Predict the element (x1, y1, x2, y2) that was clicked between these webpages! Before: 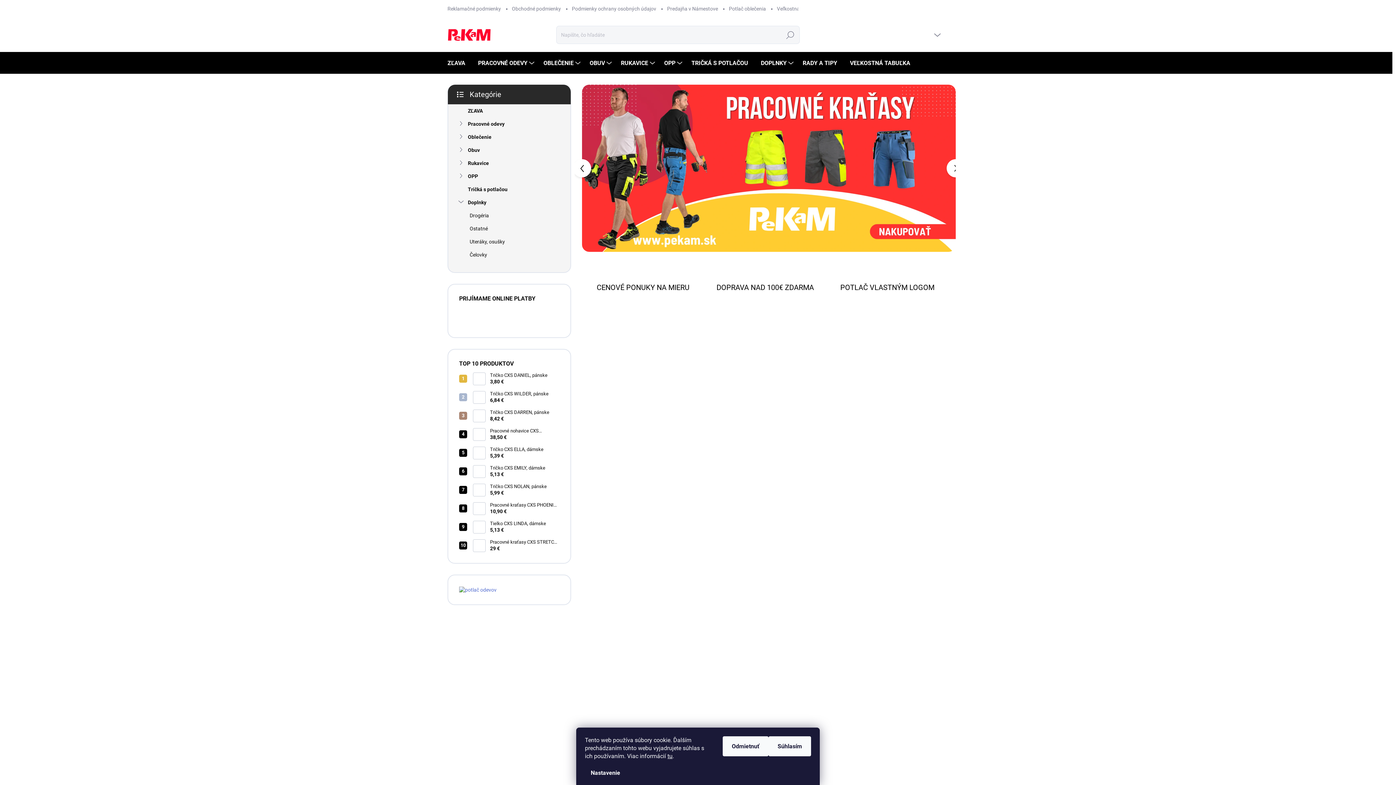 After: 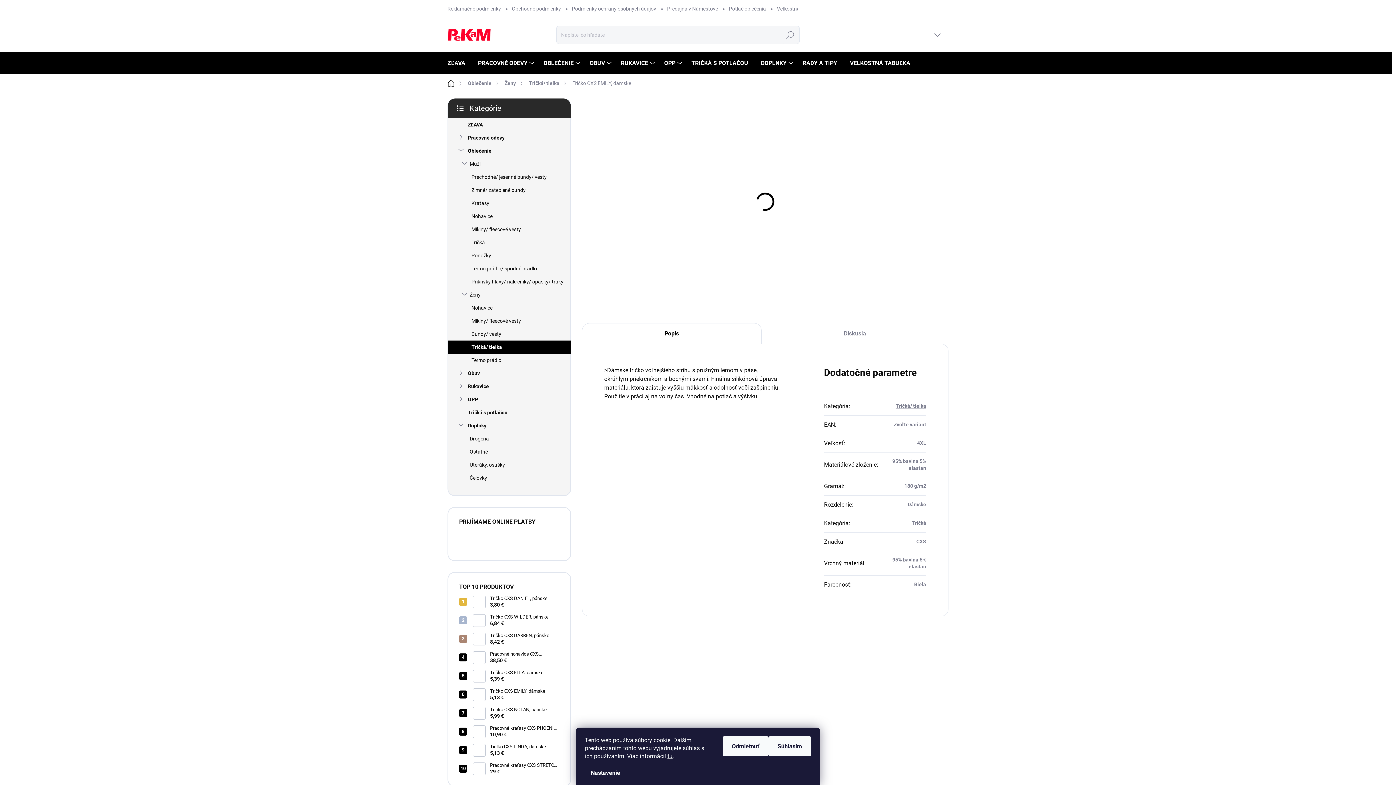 Action: label: Tričko CXS EMILY, dámske
5,13 € bbox: (485, 465, 545, 478)